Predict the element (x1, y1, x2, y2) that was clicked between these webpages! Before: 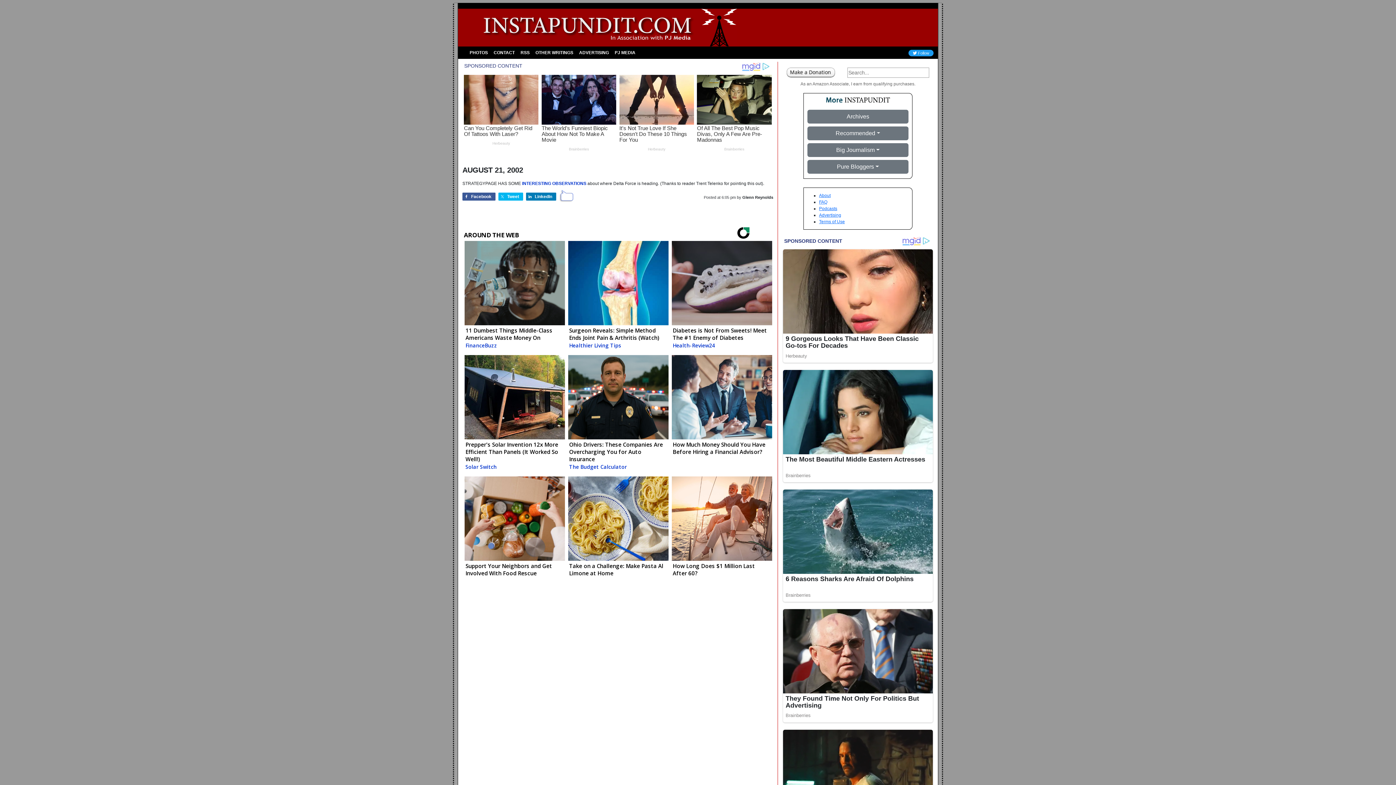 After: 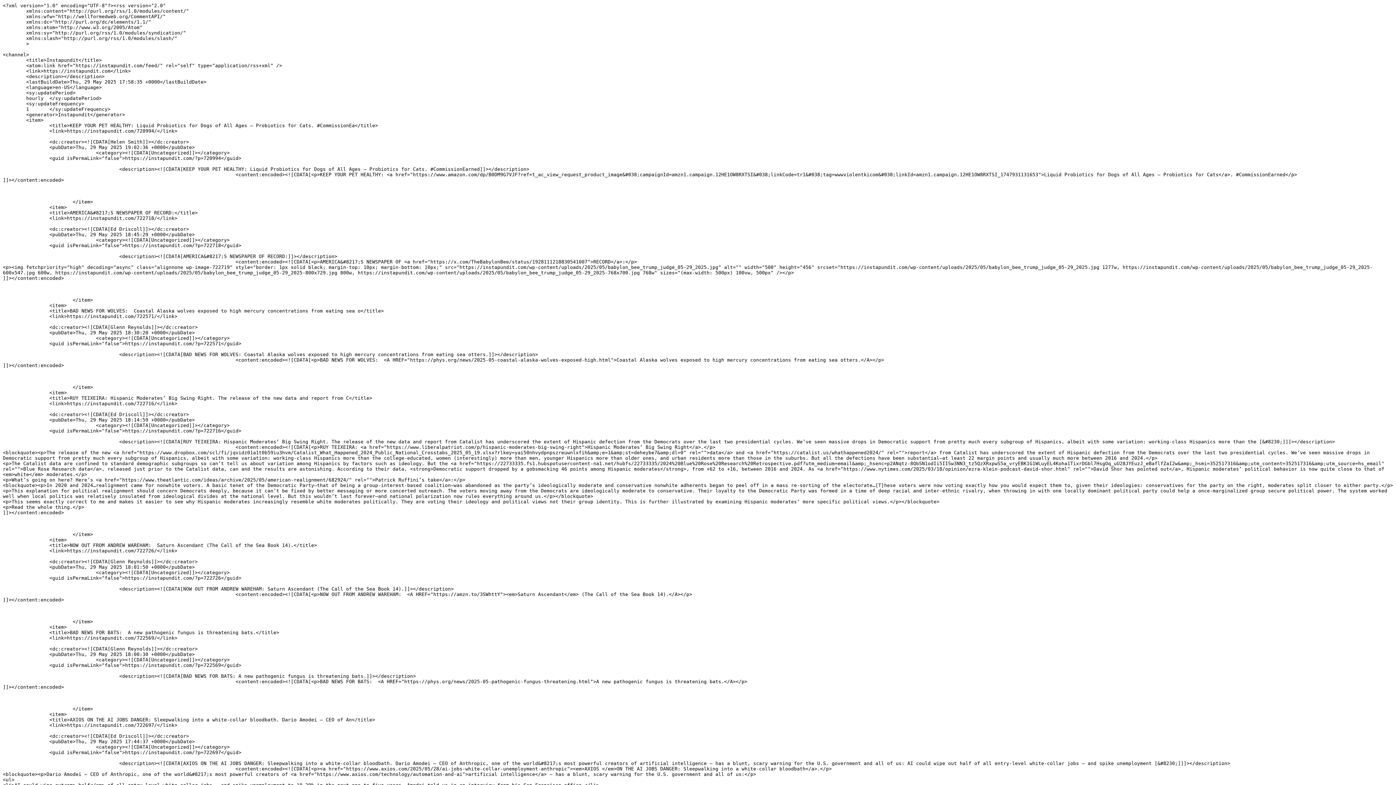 Action: label: RSS bbox: (517, 46, 532, 59)